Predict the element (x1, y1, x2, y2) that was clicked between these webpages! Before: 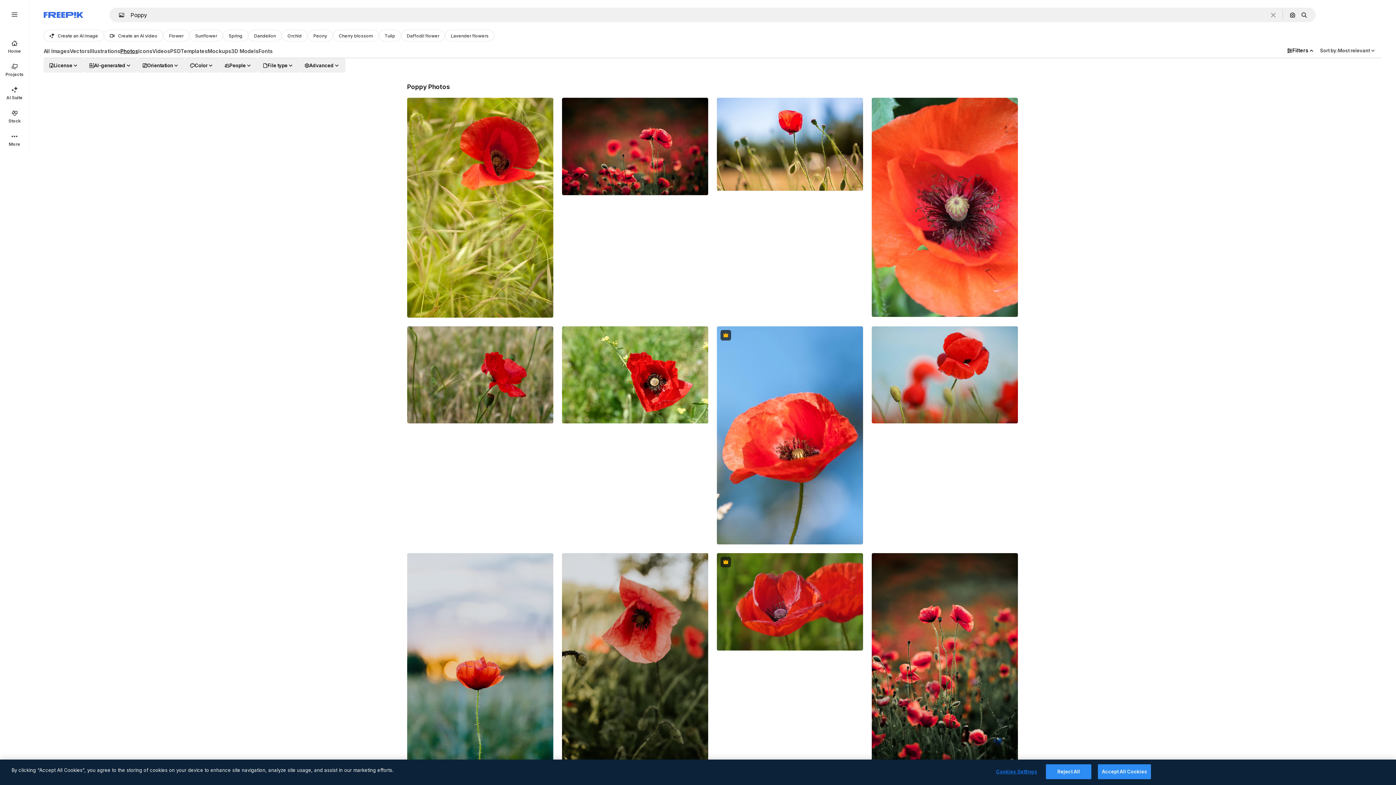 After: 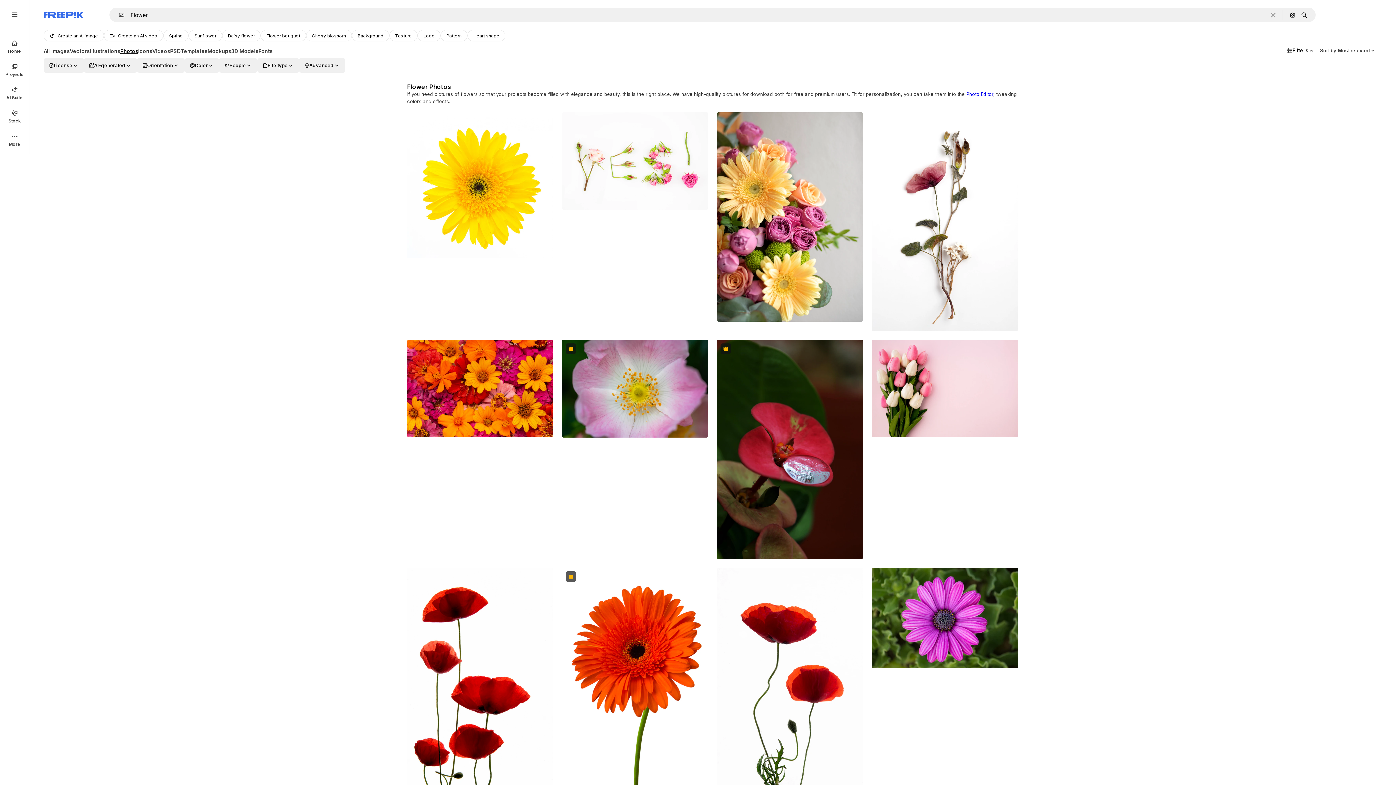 Action: label: Flower bbox: (163, 29, 189, 41)